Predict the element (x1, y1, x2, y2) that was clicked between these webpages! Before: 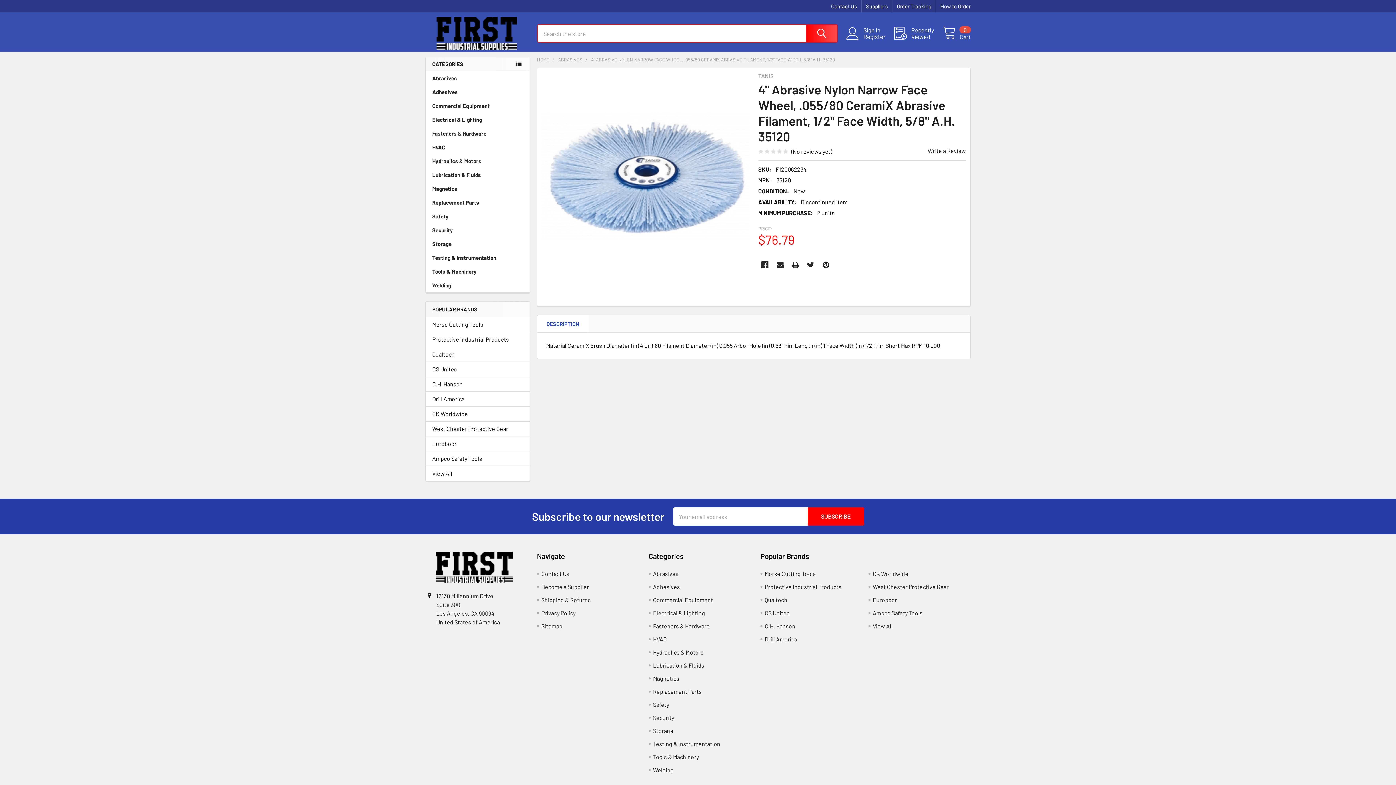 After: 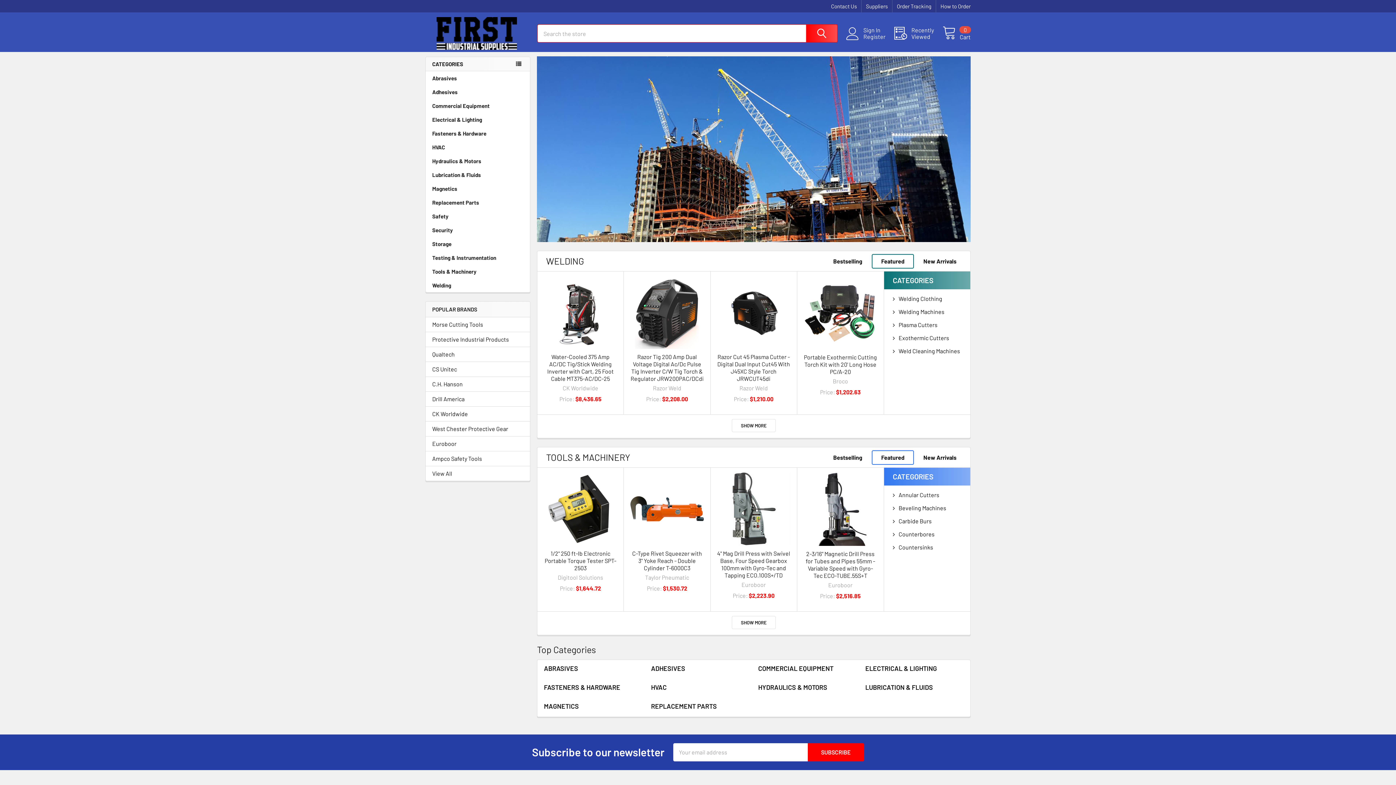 Action: bbox: (537, 56, 549, 62) label: HOME